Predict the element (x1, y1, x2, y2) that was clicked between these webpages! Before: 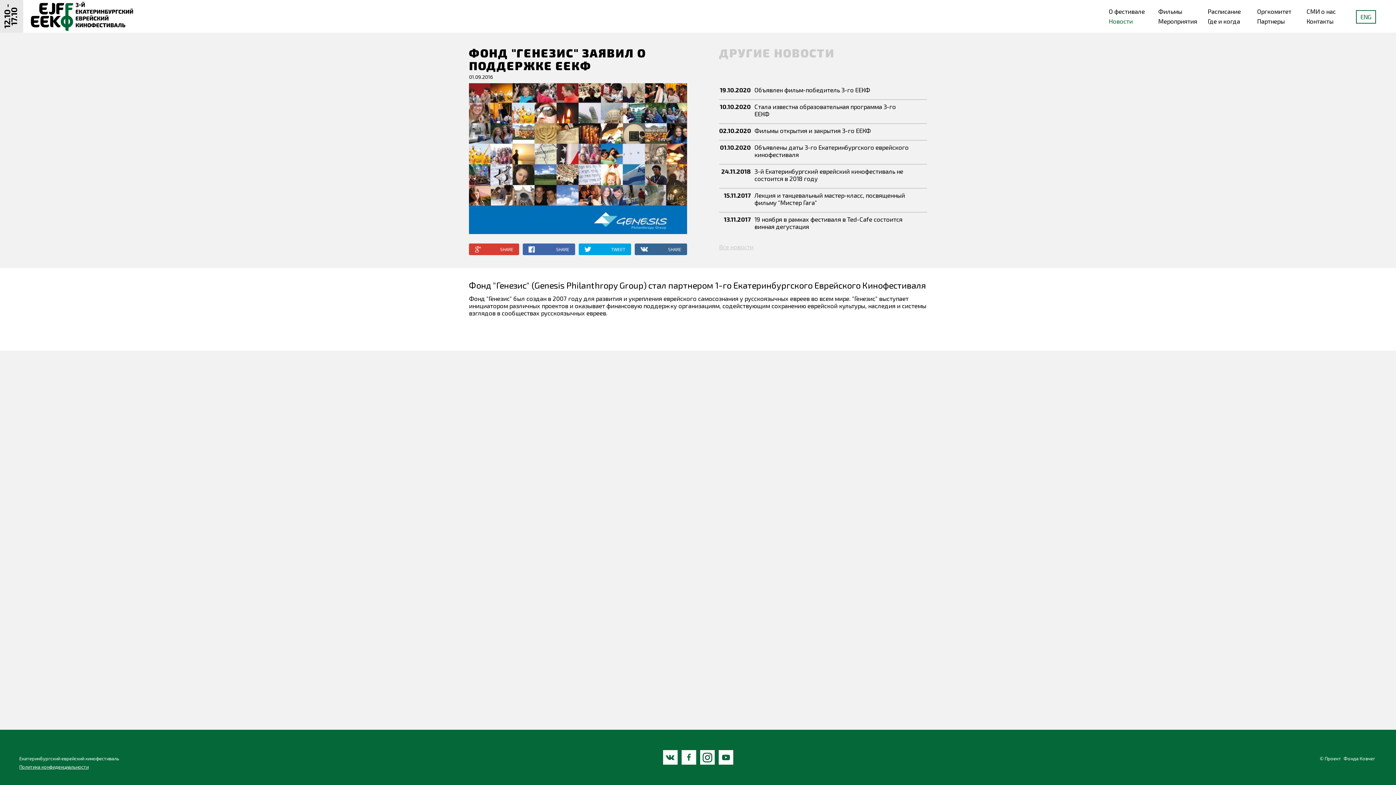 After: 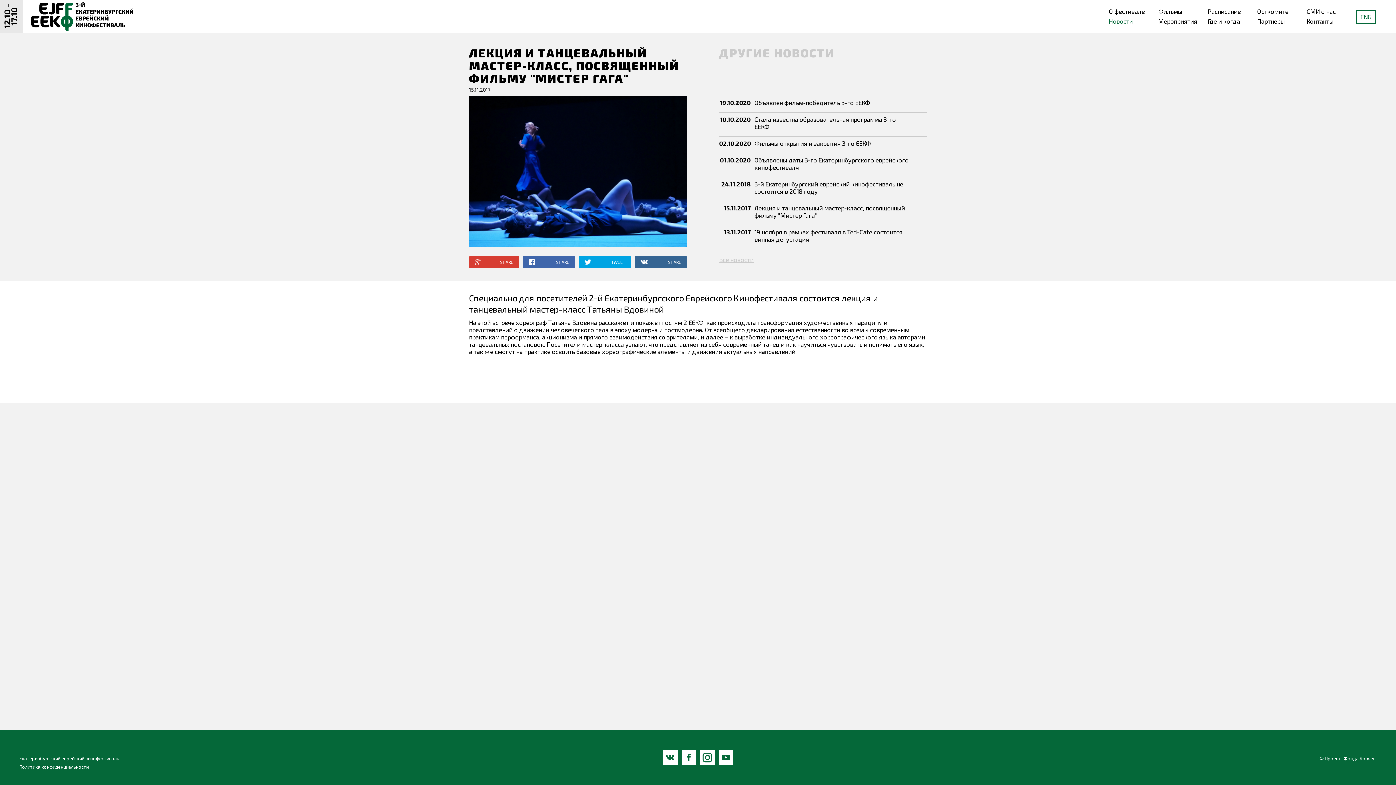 Action: label: 15.11.2017
Лекция и танцевальный мастер-класс, посвященный фильму "Мистер Гага" bbox: (719, 188, 927, 212)